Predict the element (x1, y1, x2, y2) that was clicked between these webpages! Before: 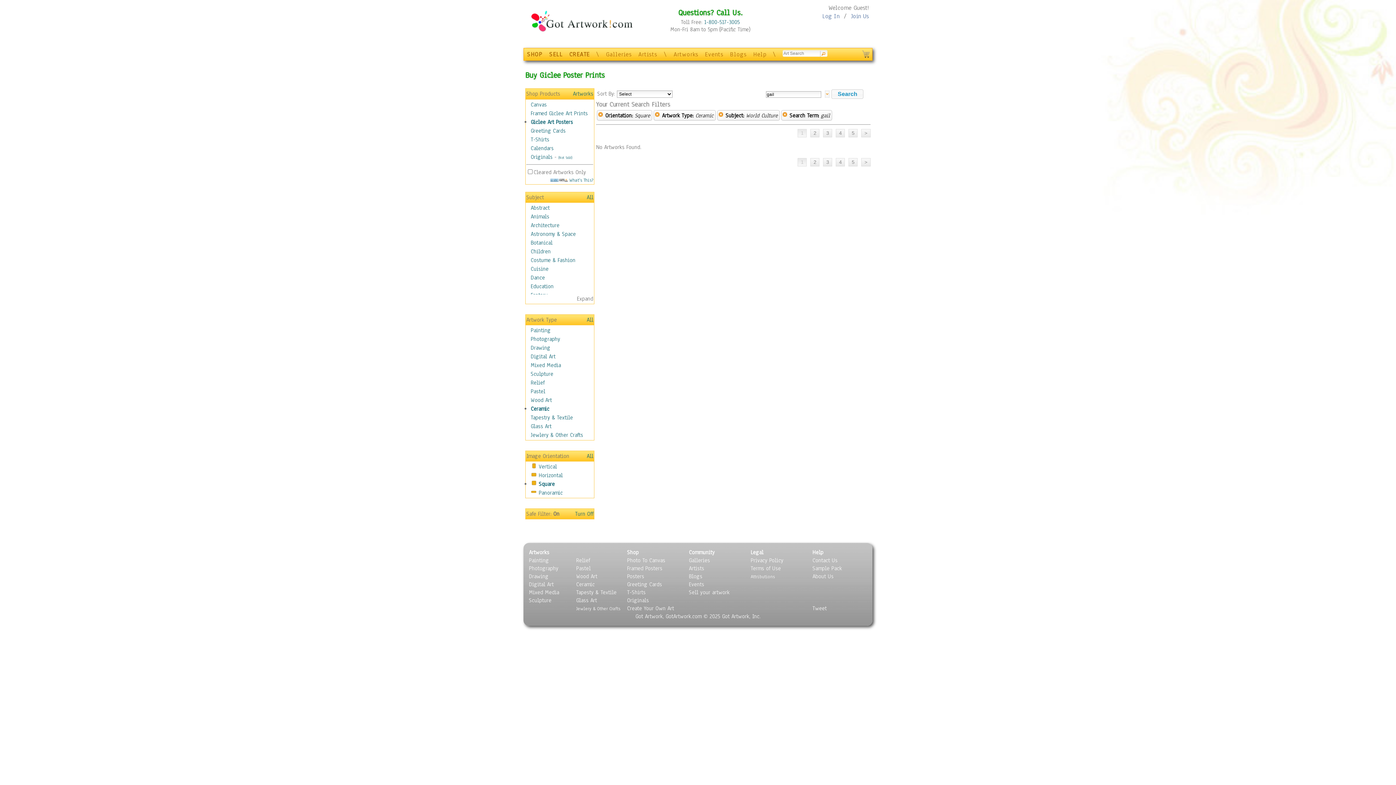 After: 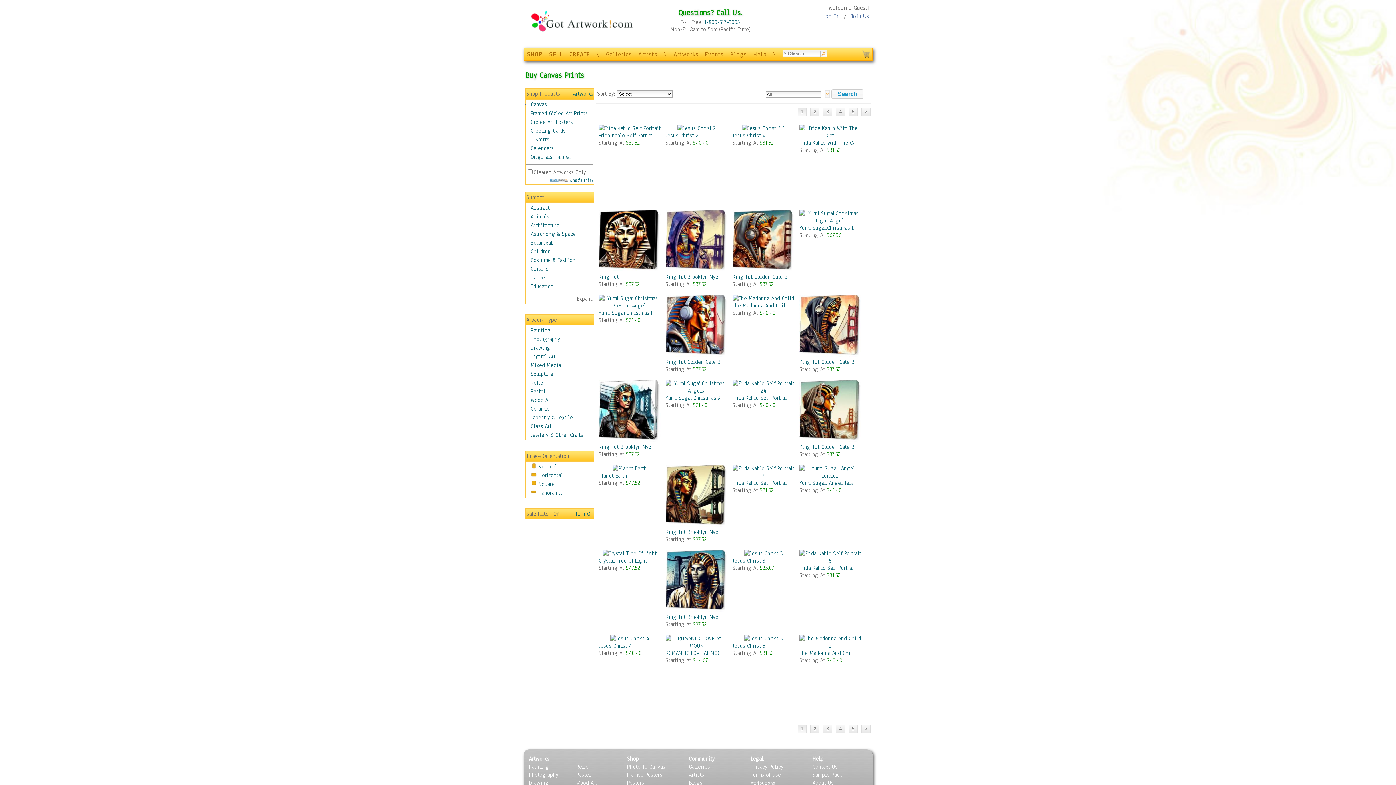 Action: label: Canvas bbox: (530, 101, 546, 108)